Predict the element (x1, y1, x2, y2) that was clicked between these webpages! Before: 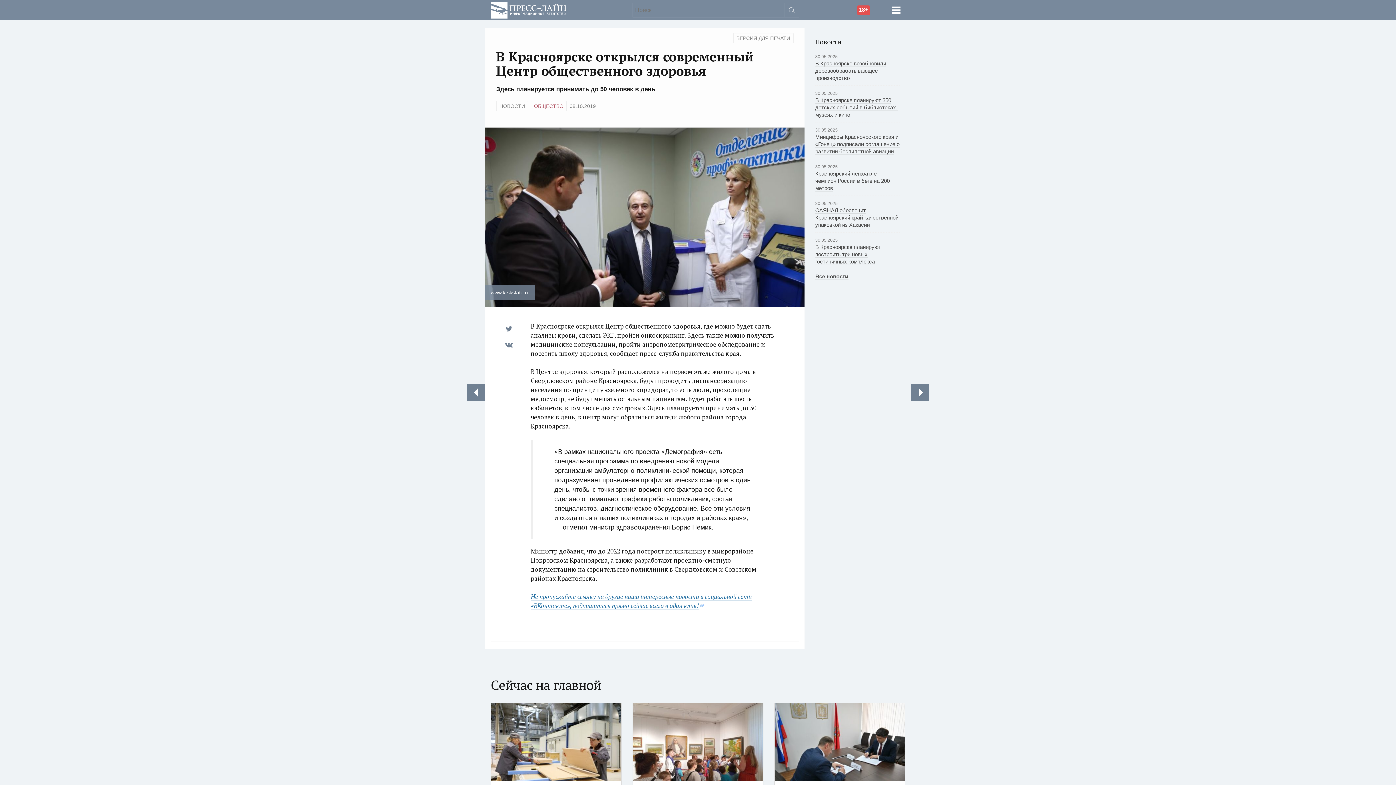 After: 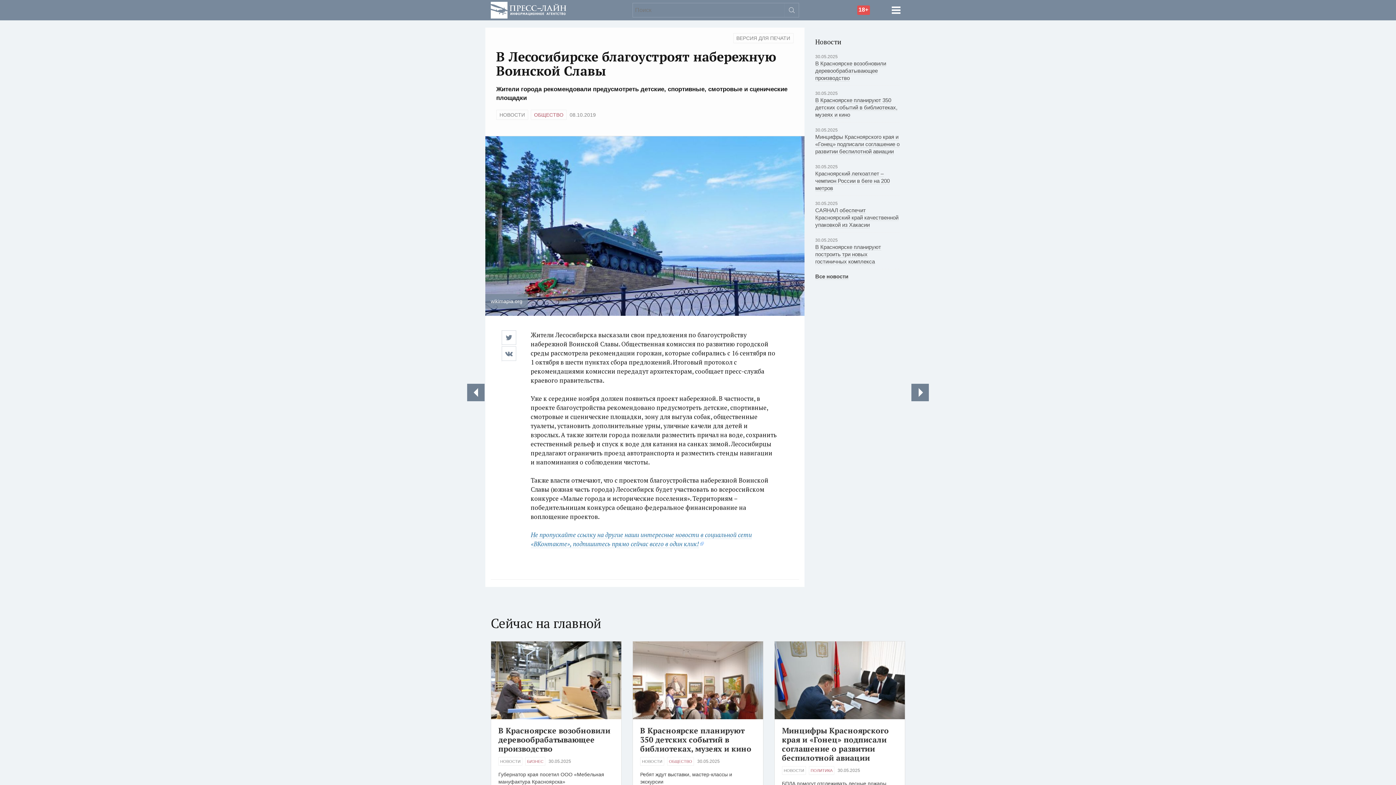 Action: bbox: (467, 384, 484, 401)